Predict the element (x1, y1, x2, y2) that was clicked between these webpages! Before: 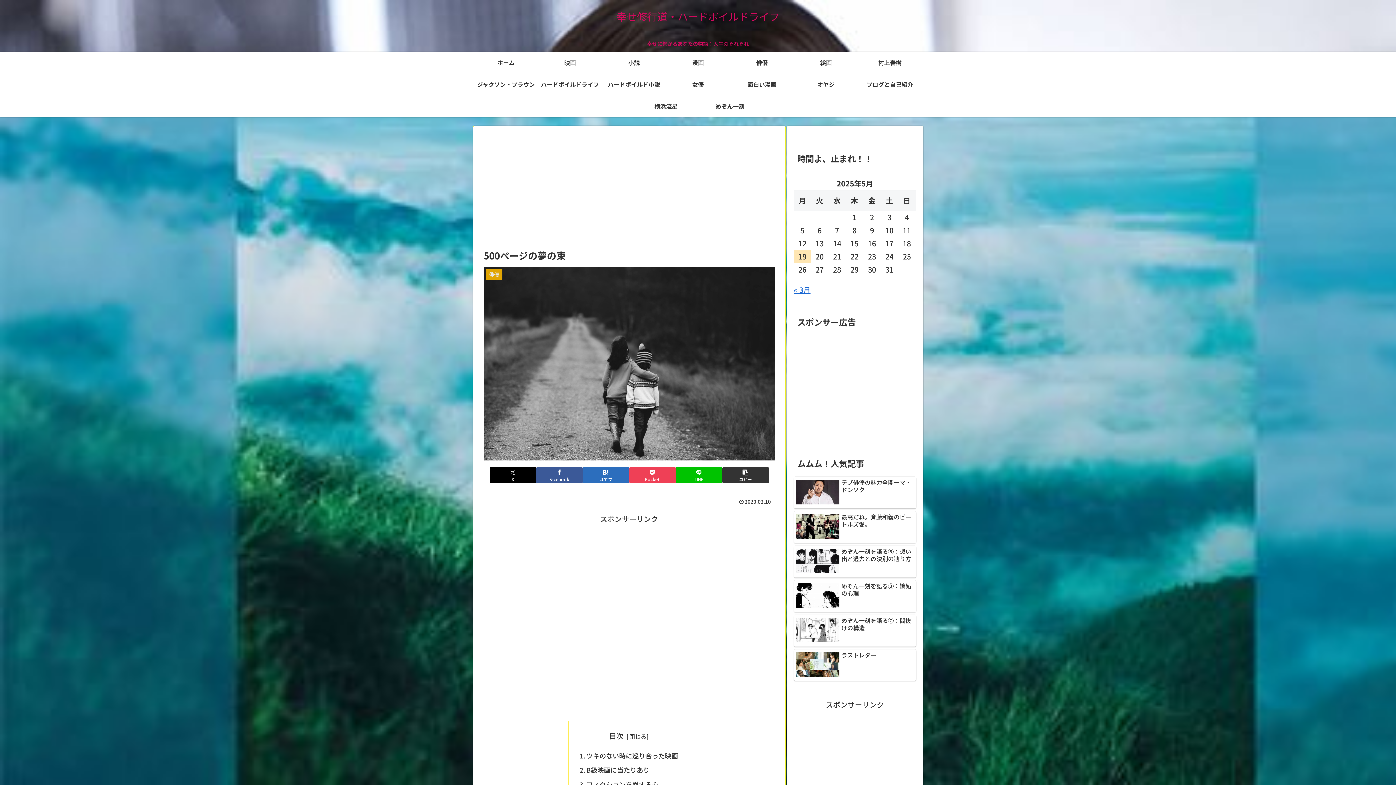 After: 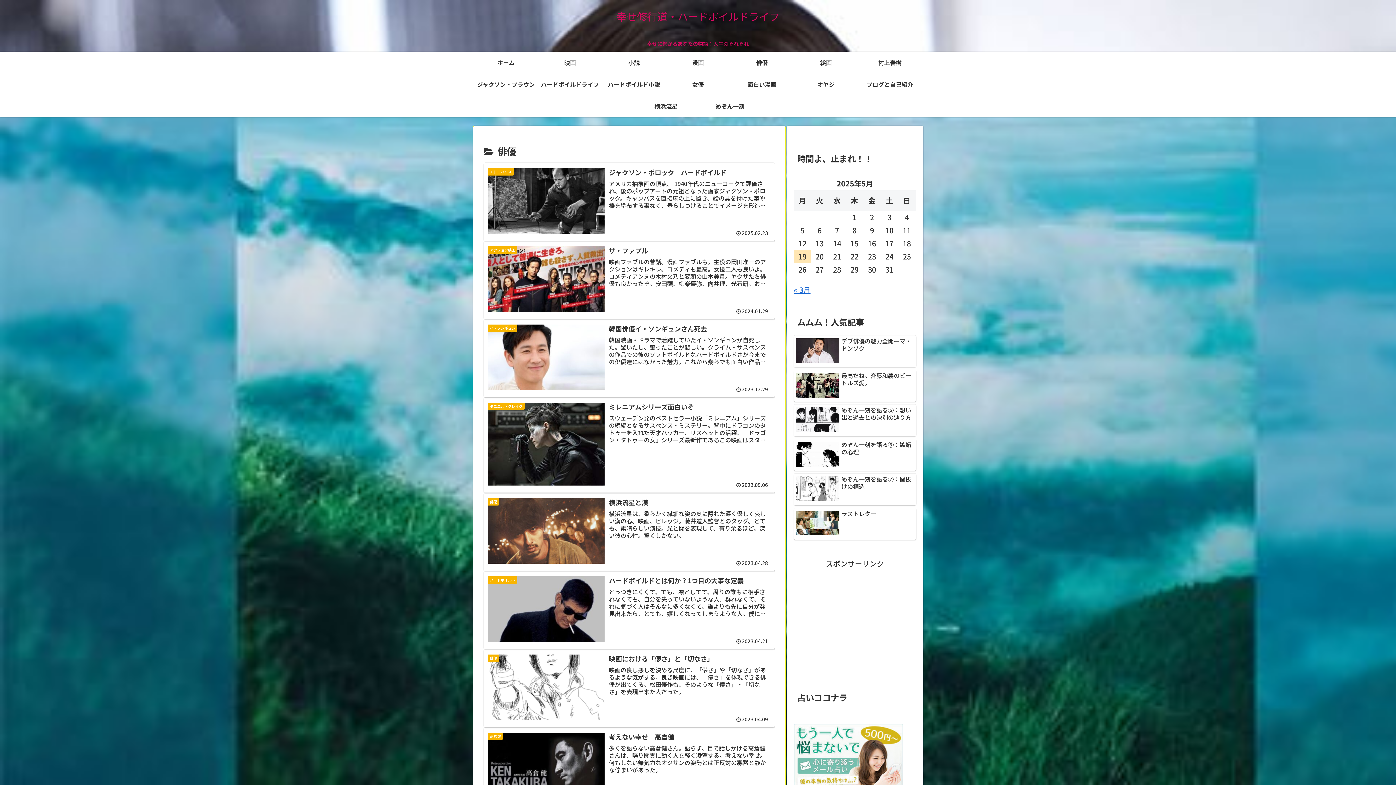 Action: bbox: (730, 51, 794, 73) label: 俳優